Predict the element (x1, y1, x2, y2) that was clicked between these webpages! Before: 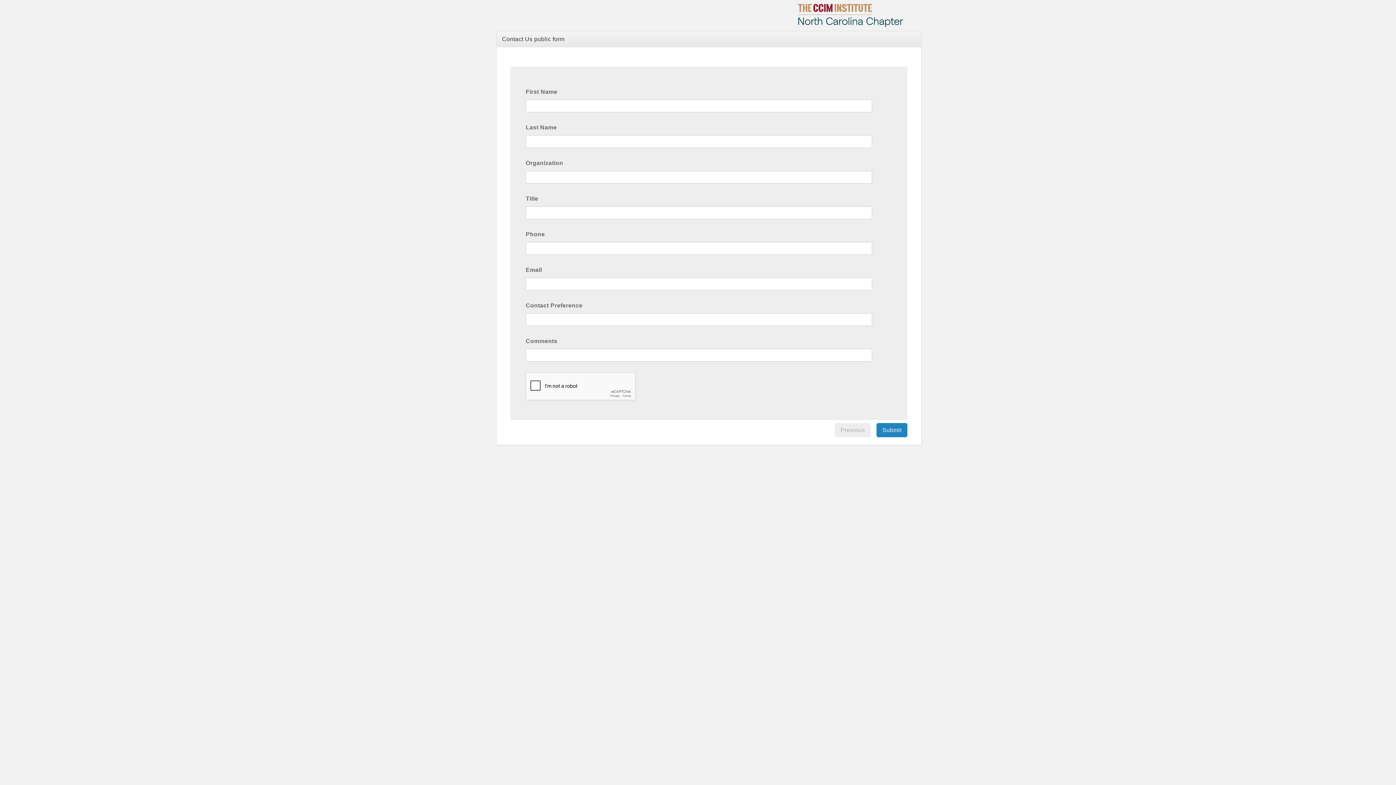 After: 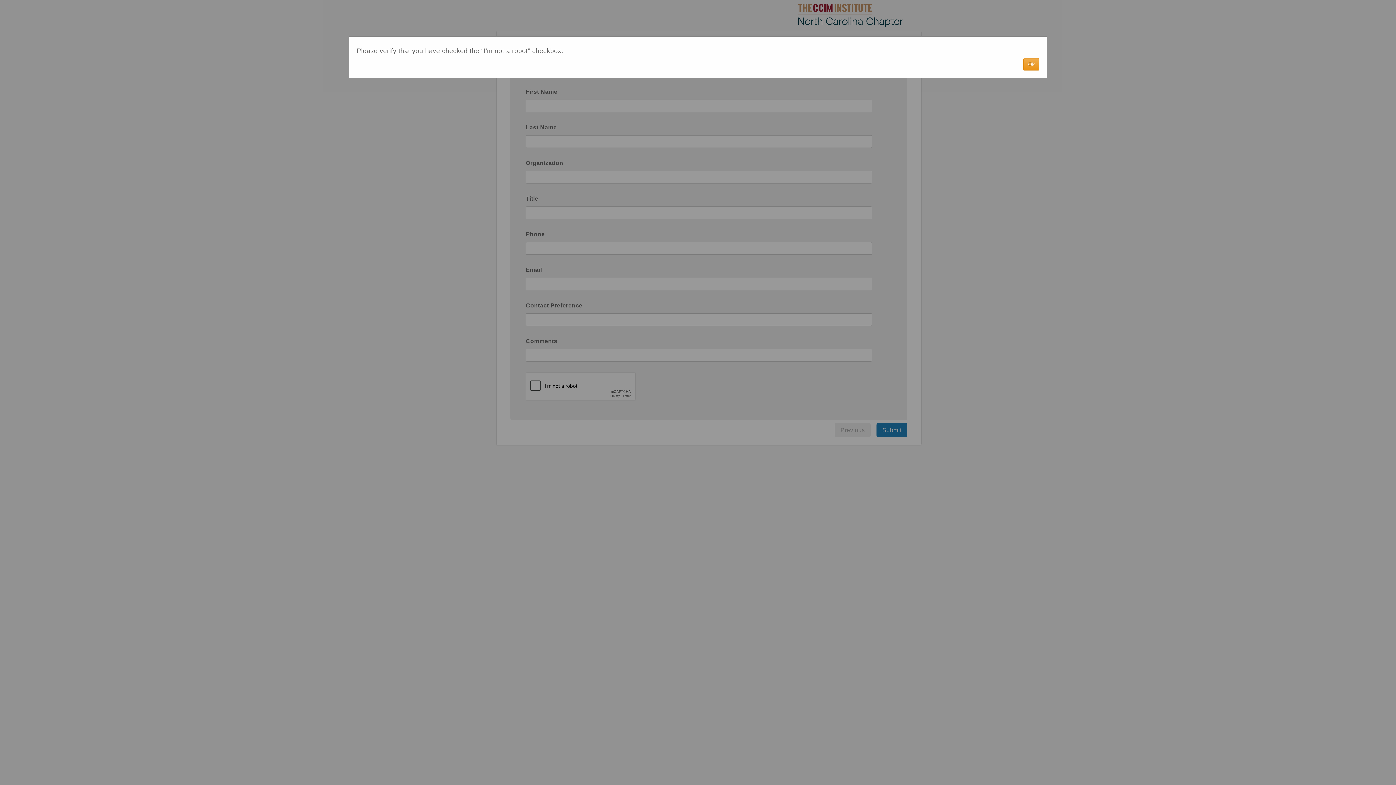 Action: bbox: (876, 423, 907, 437) label: Submit